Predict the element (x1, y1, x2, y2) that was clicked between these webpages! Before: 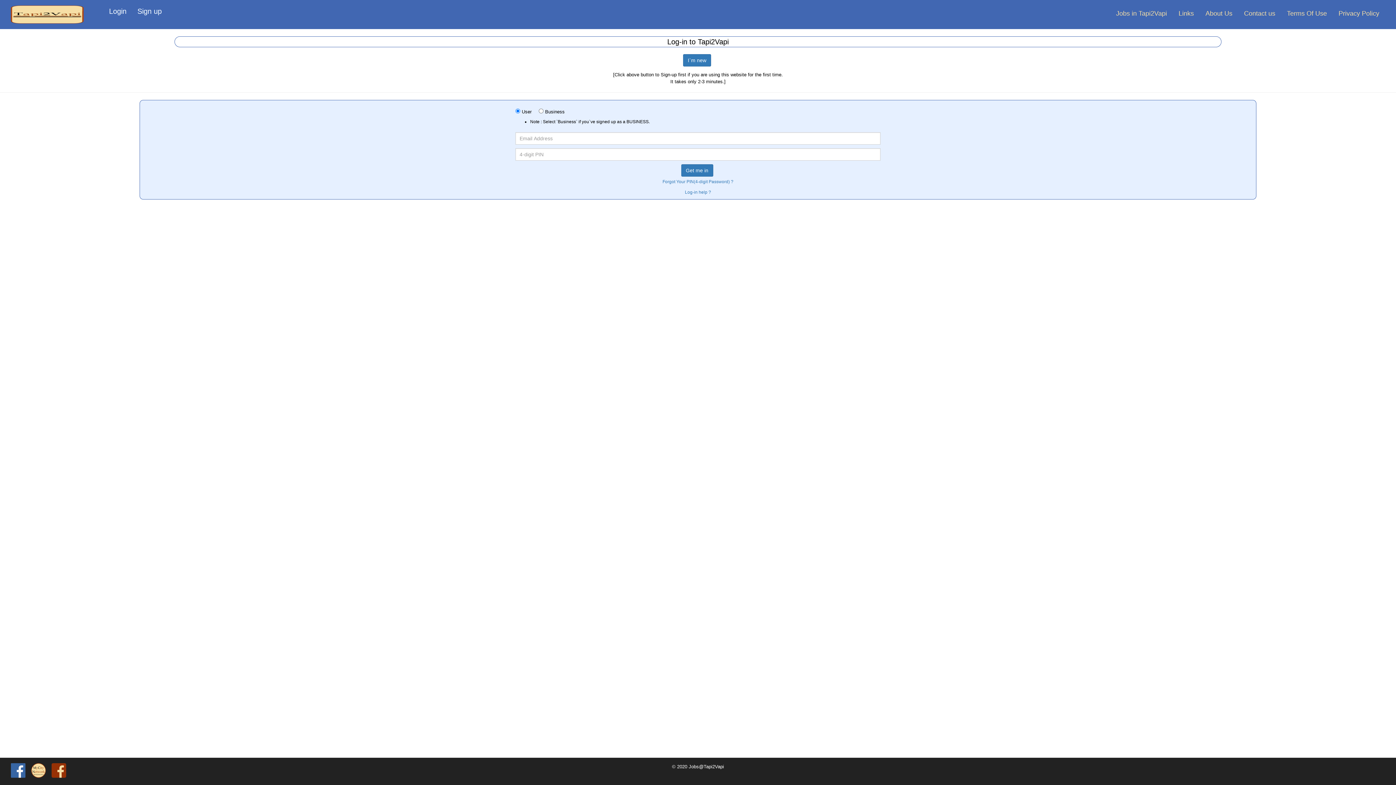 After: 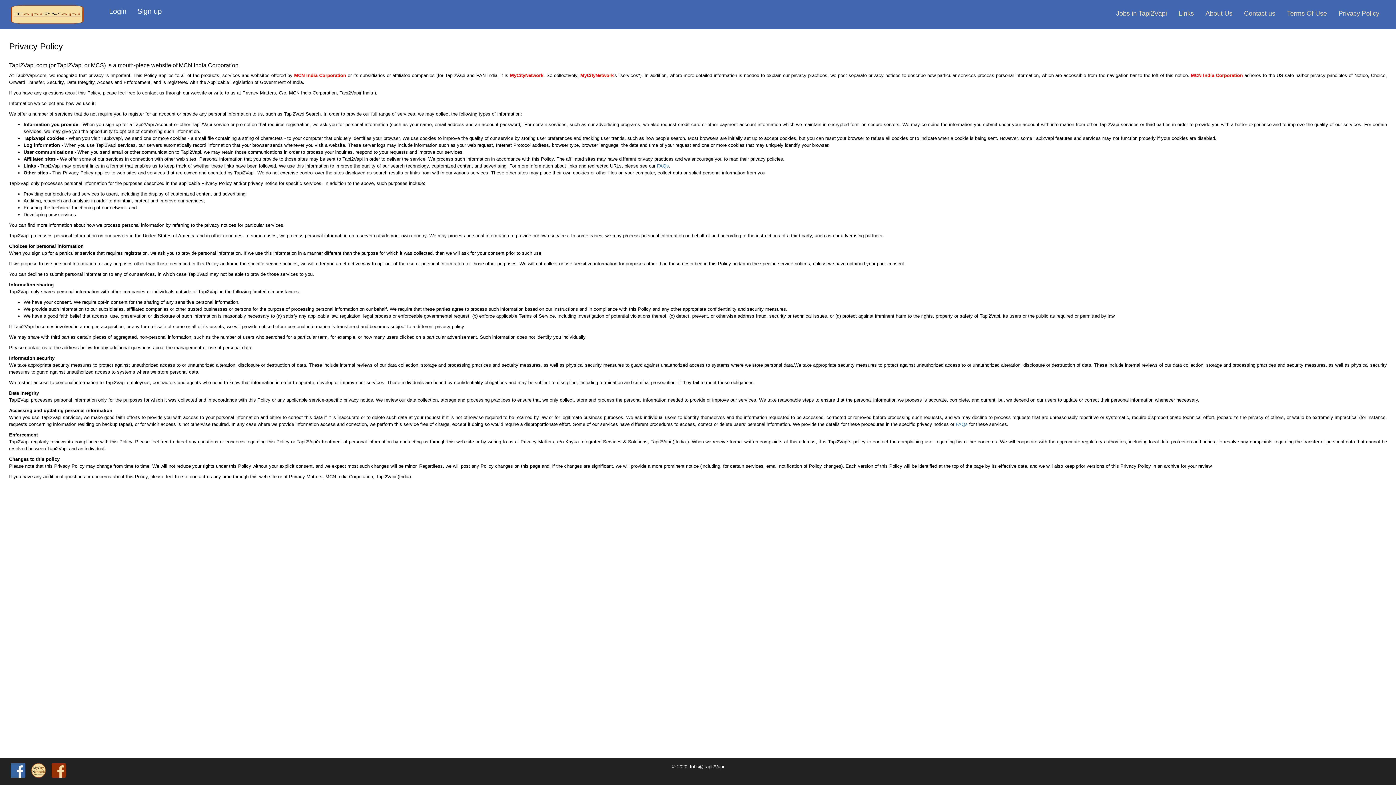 Action: label: Privacy Policy bbox: (1333, 5, 1385, 21)